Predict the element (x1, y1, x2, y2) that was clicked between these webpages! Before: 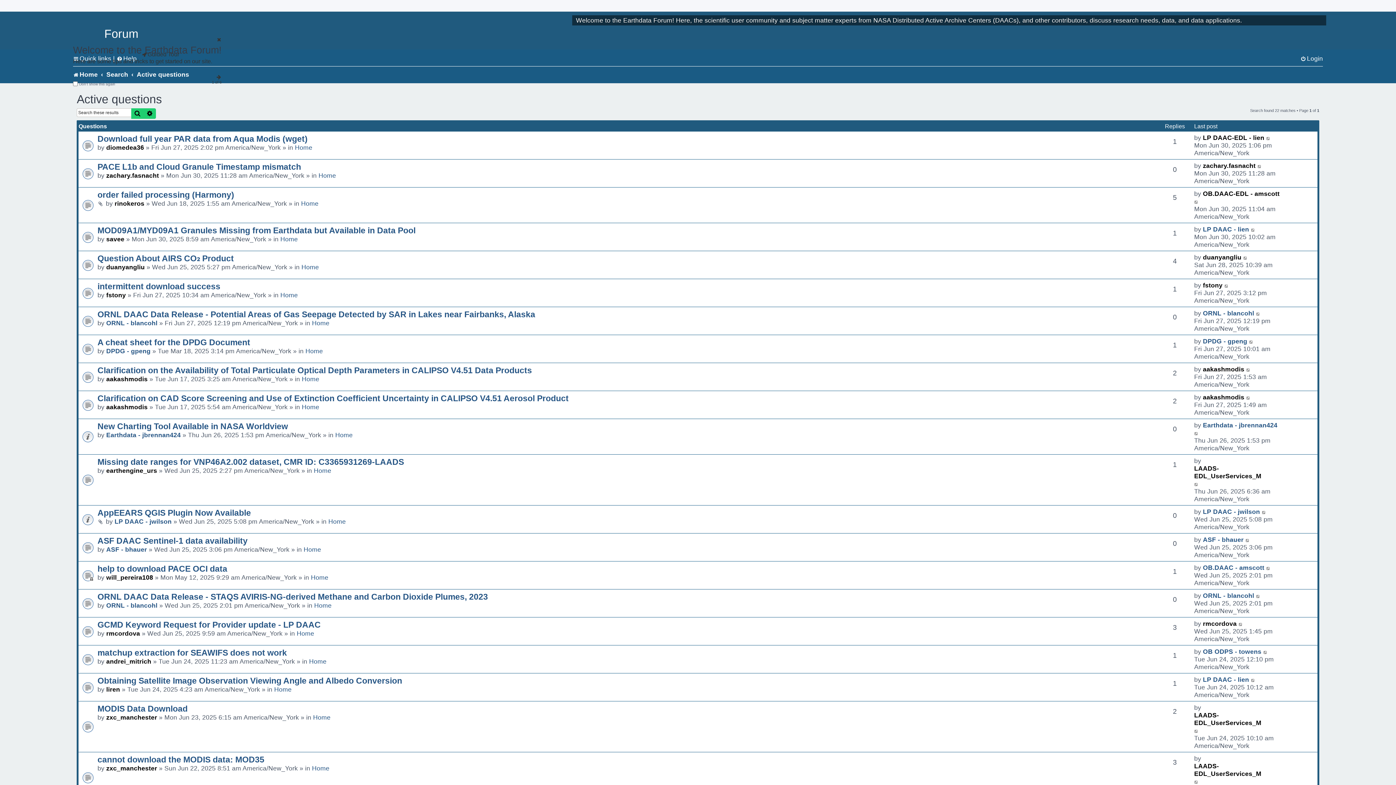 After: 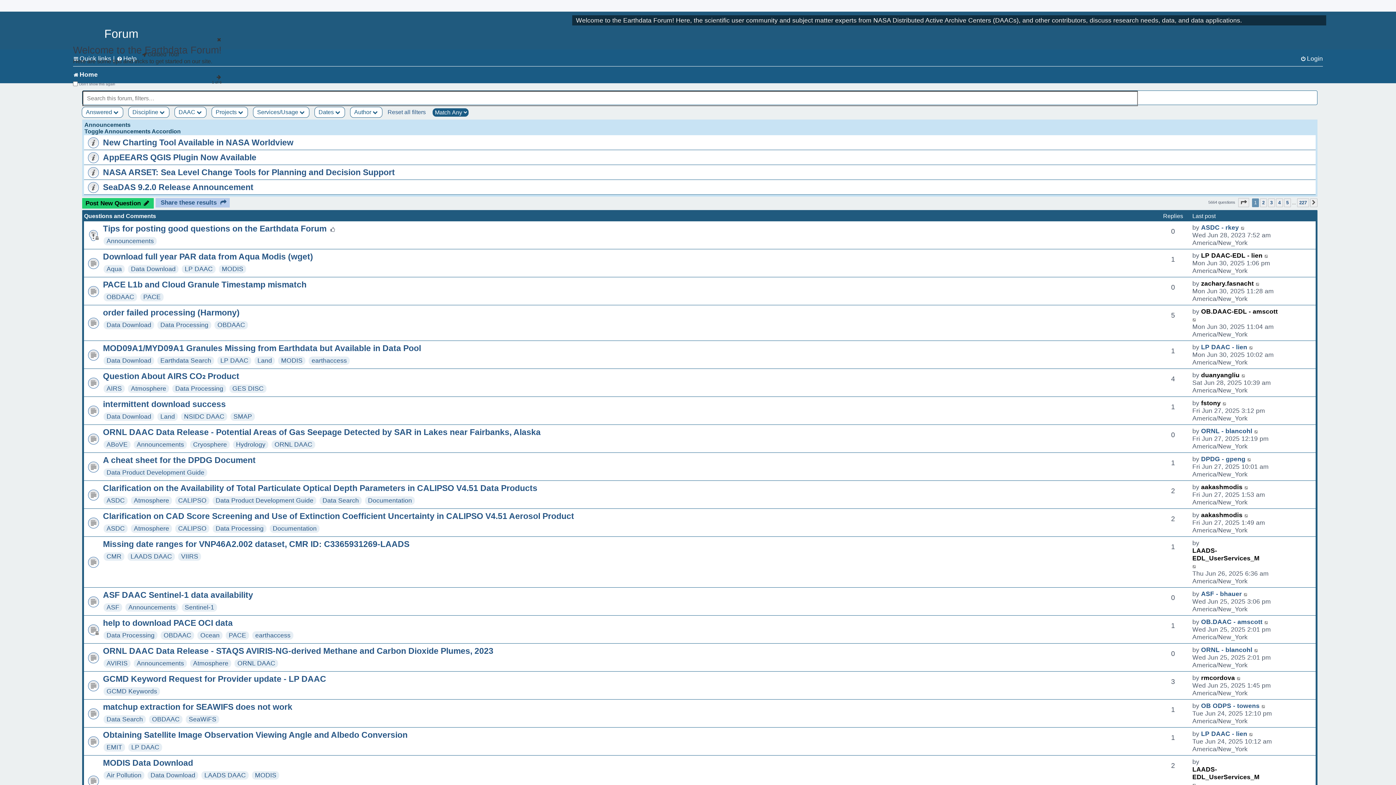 Action: label: Home bbox: (328, 518, 345, 525)